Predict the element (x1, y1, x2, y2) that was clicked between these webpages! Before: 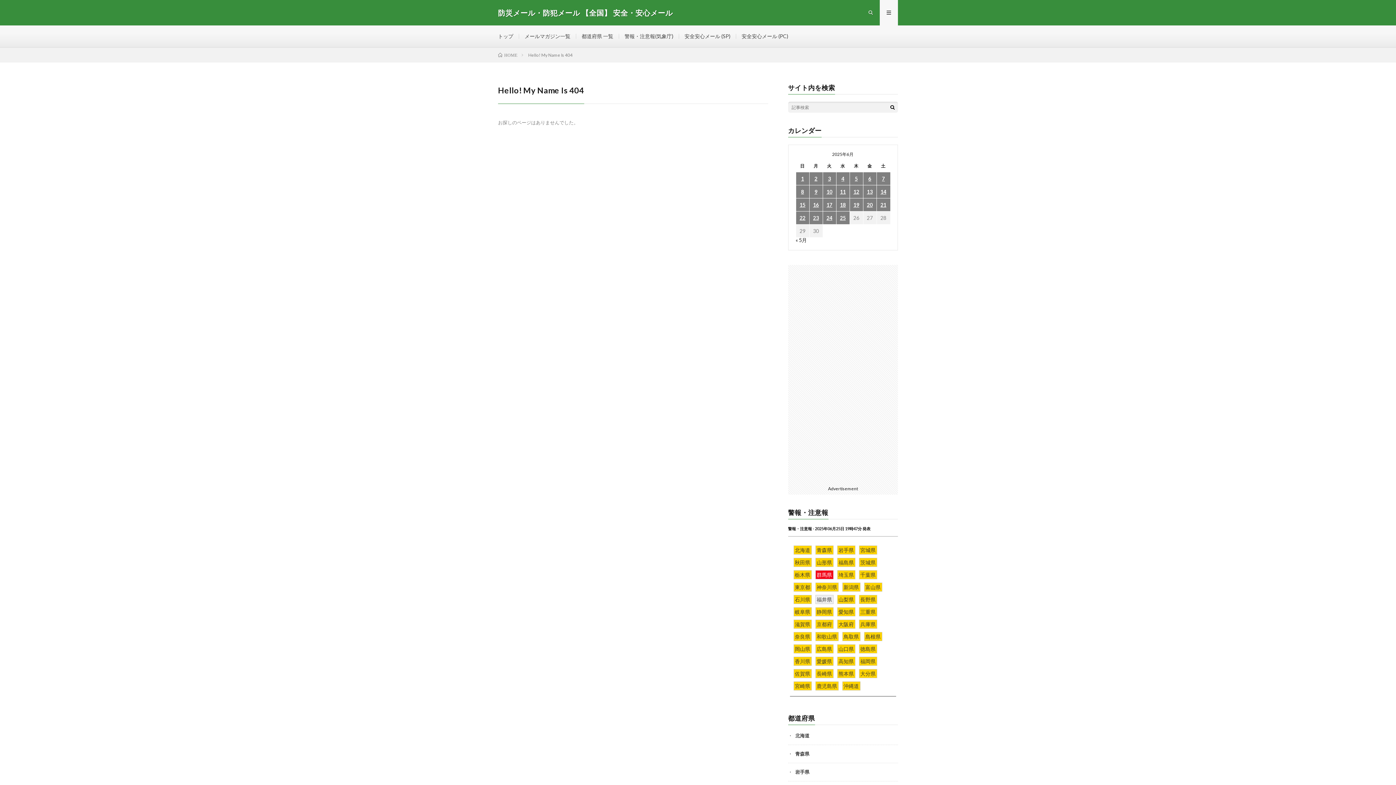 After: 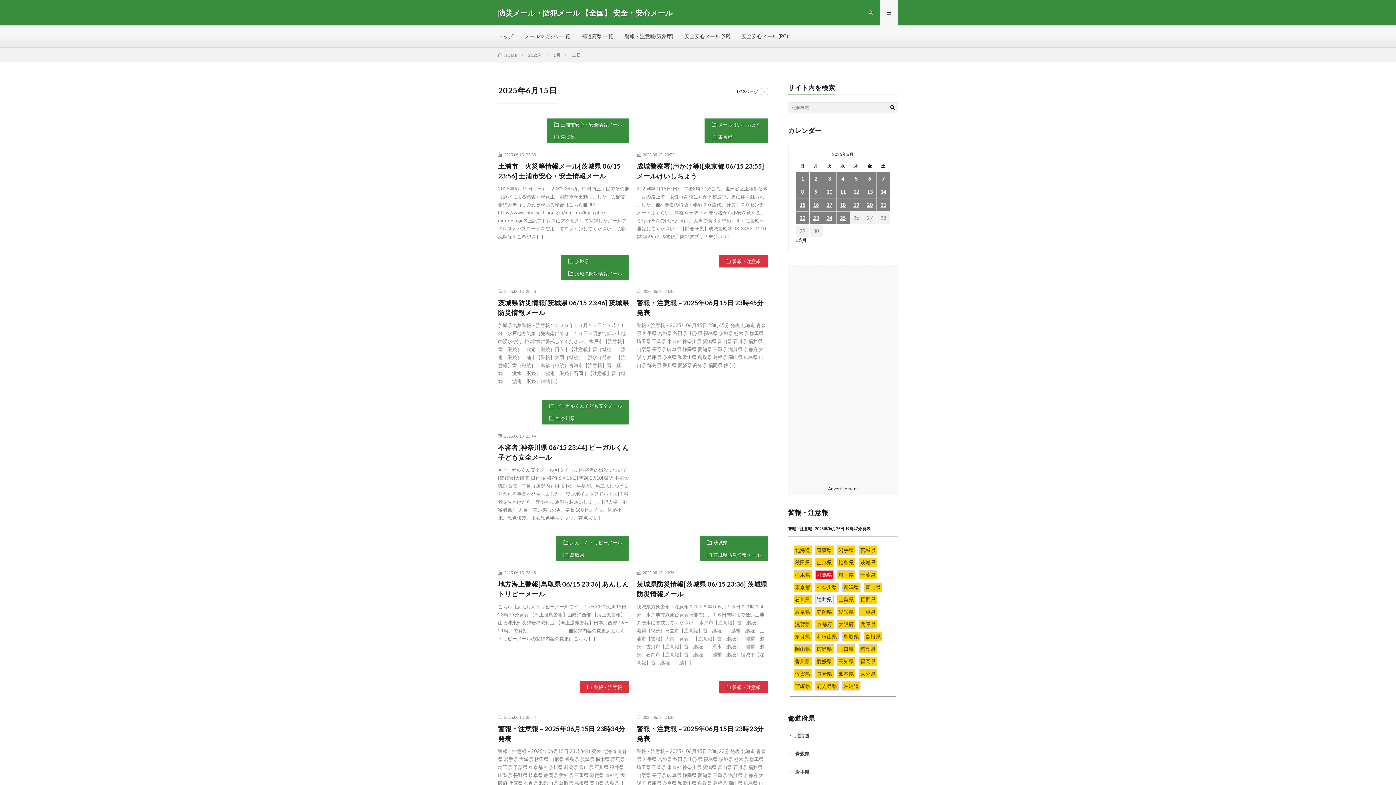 Action: label: 2025年6月15日 に投稿を公開 bbox: (796, 198, 809, 211)